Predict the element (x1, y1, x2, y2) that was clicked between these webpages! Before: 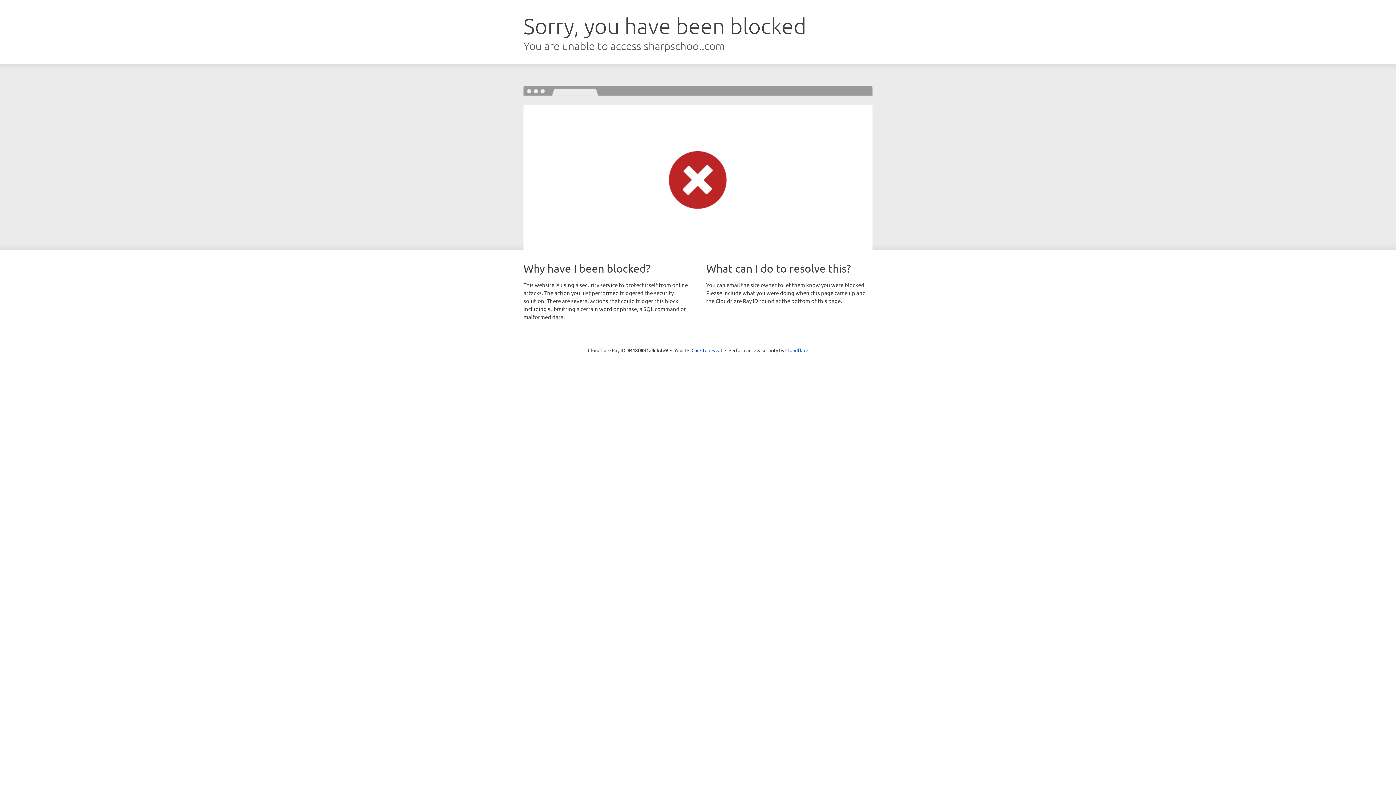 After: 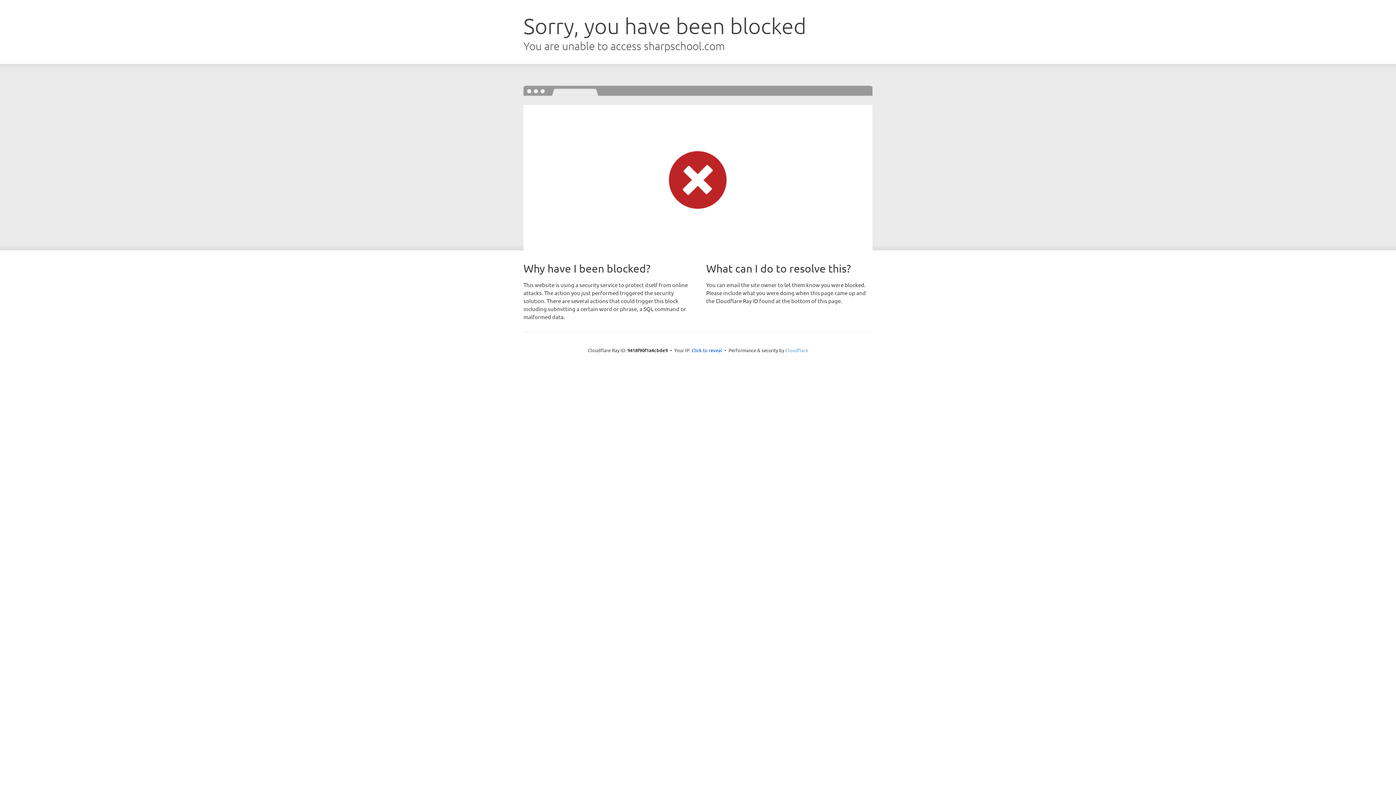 Action: label: Cloudflare bbox: (785, 347, 808, 353)